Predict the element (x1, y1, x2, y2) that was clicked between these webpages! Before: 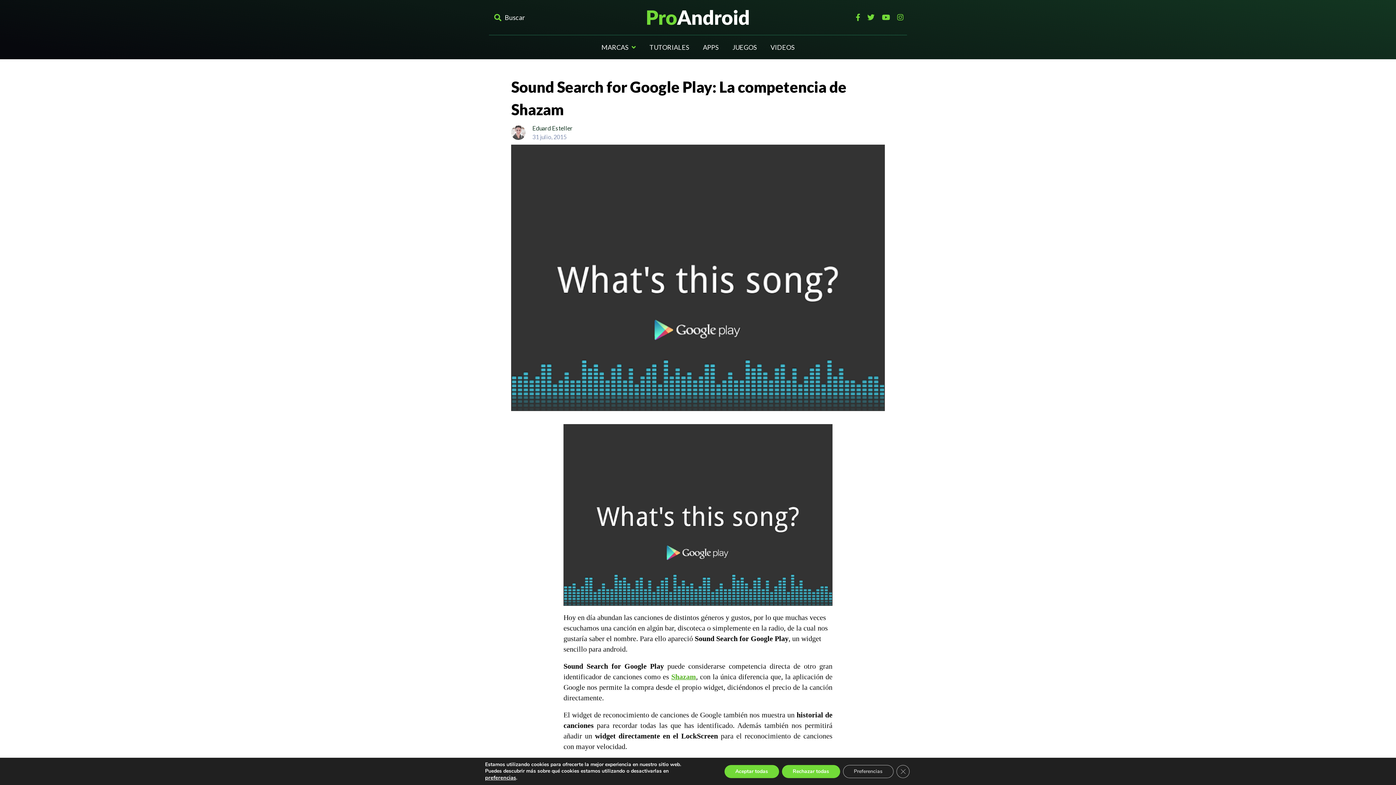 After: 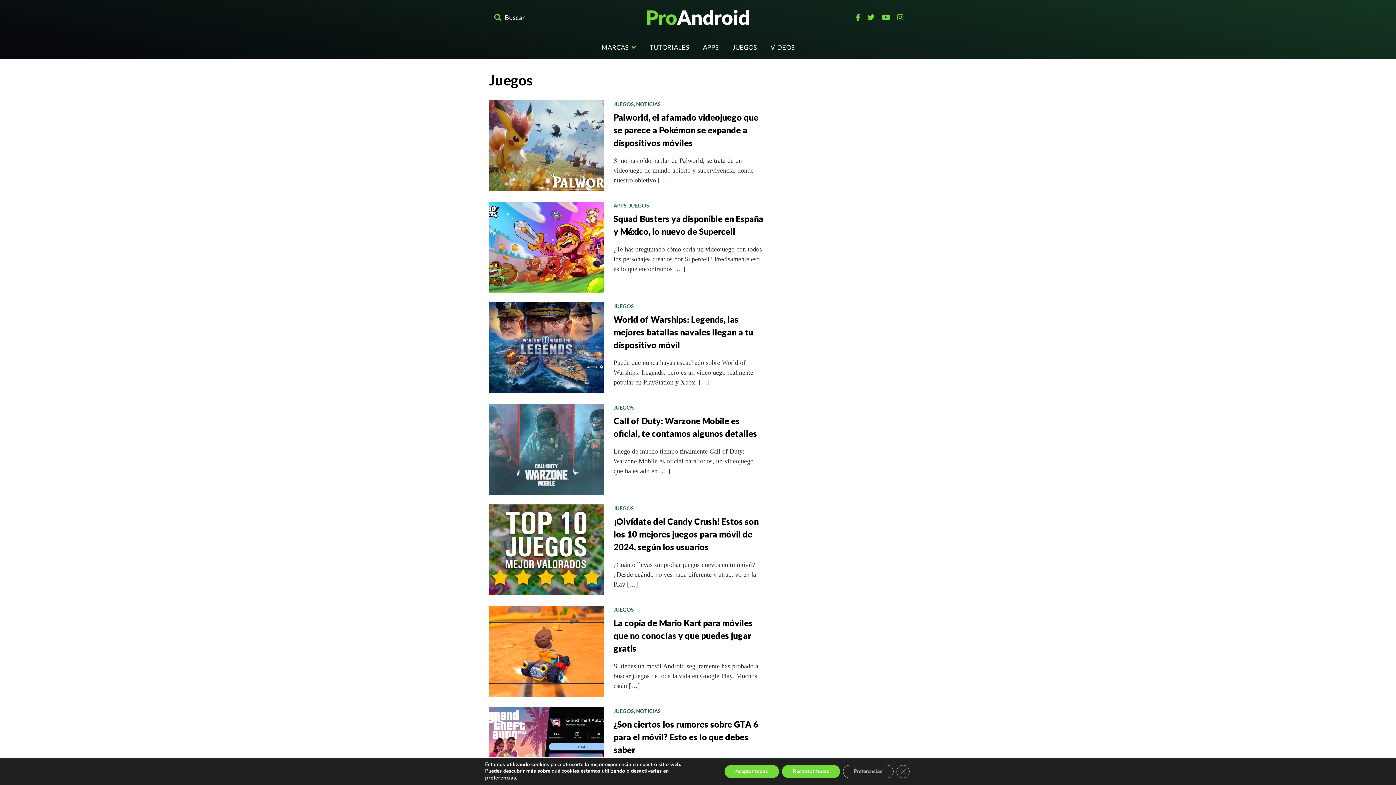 Action: label: JUEGOS bbox: (732, 42, 757, 52)